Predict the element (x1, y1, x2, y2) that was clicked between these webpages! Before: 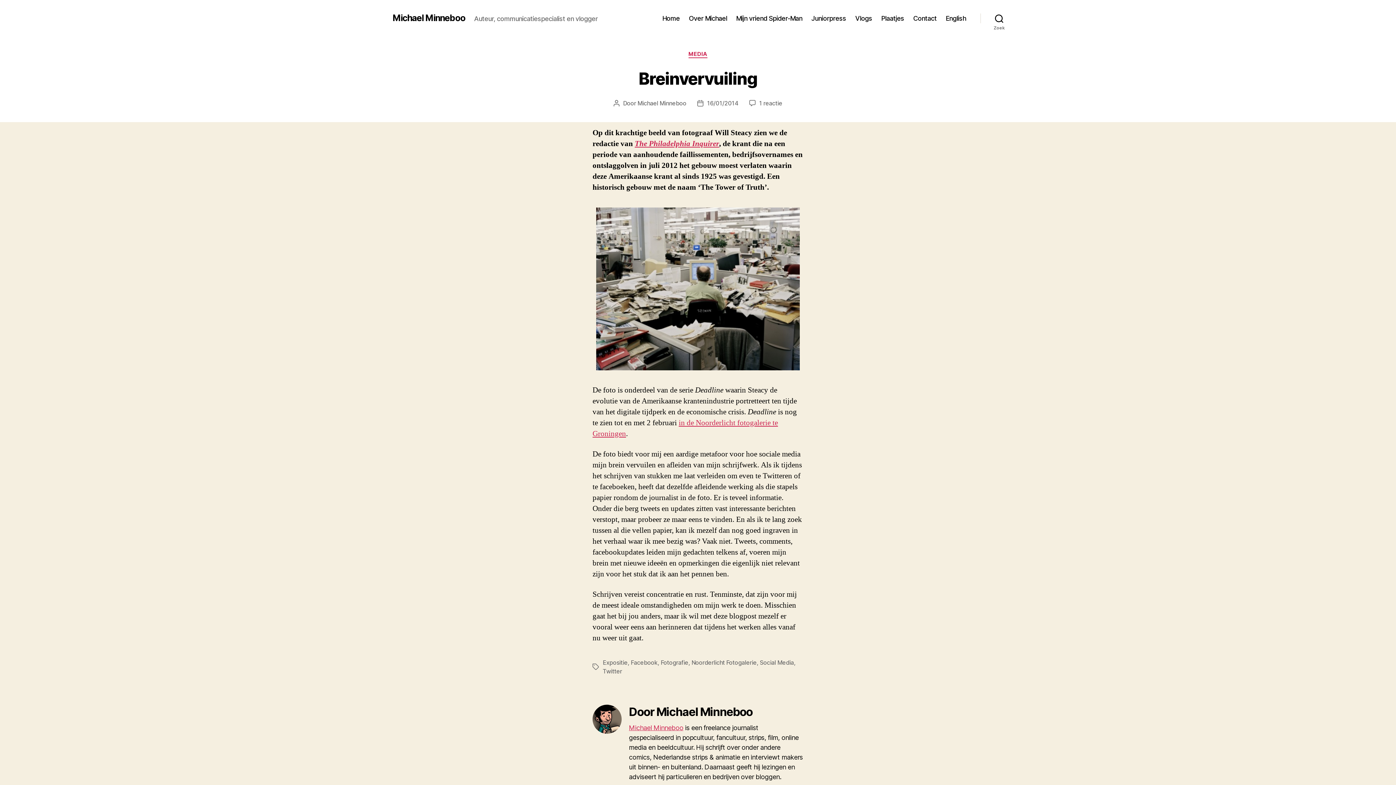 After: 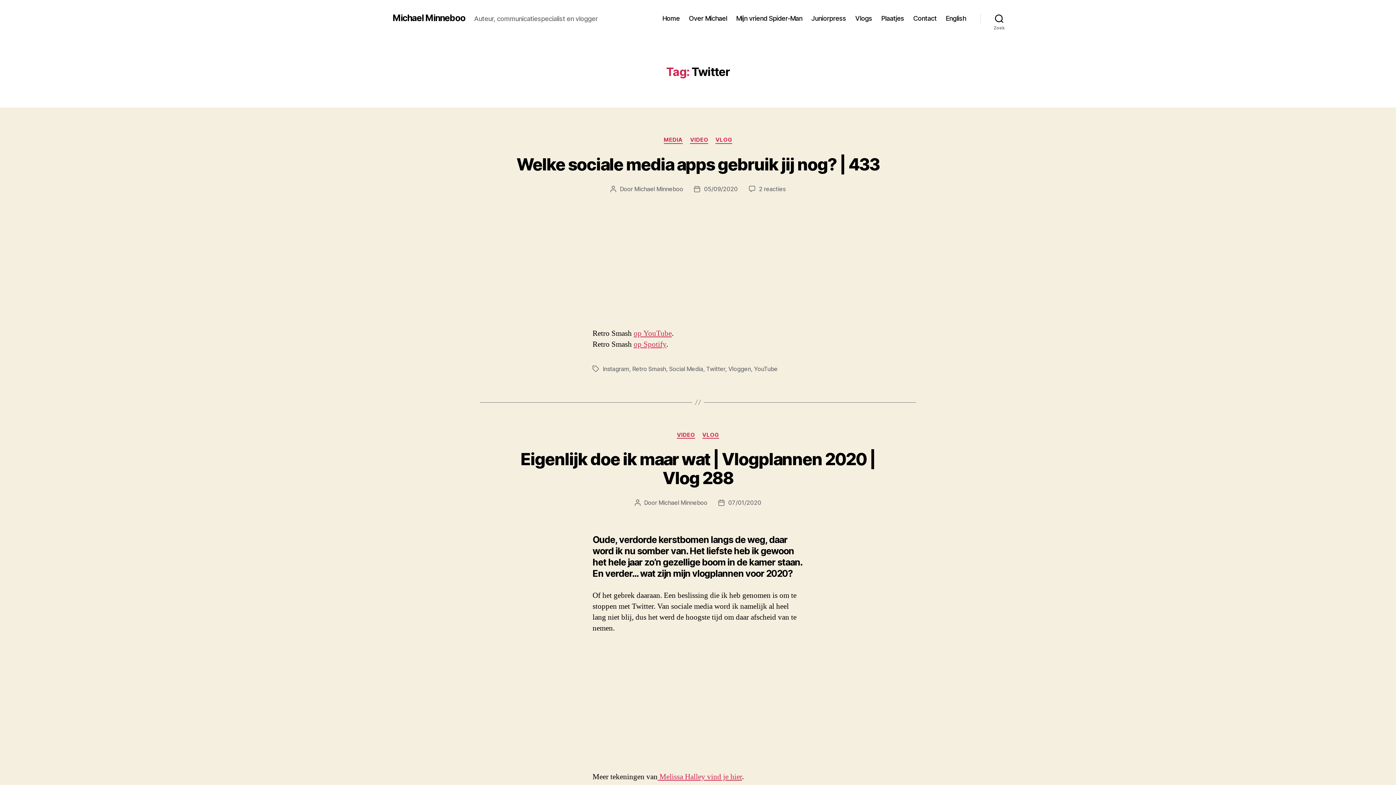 Action: label: Twitter bbox: (602, 668, 622, 675)